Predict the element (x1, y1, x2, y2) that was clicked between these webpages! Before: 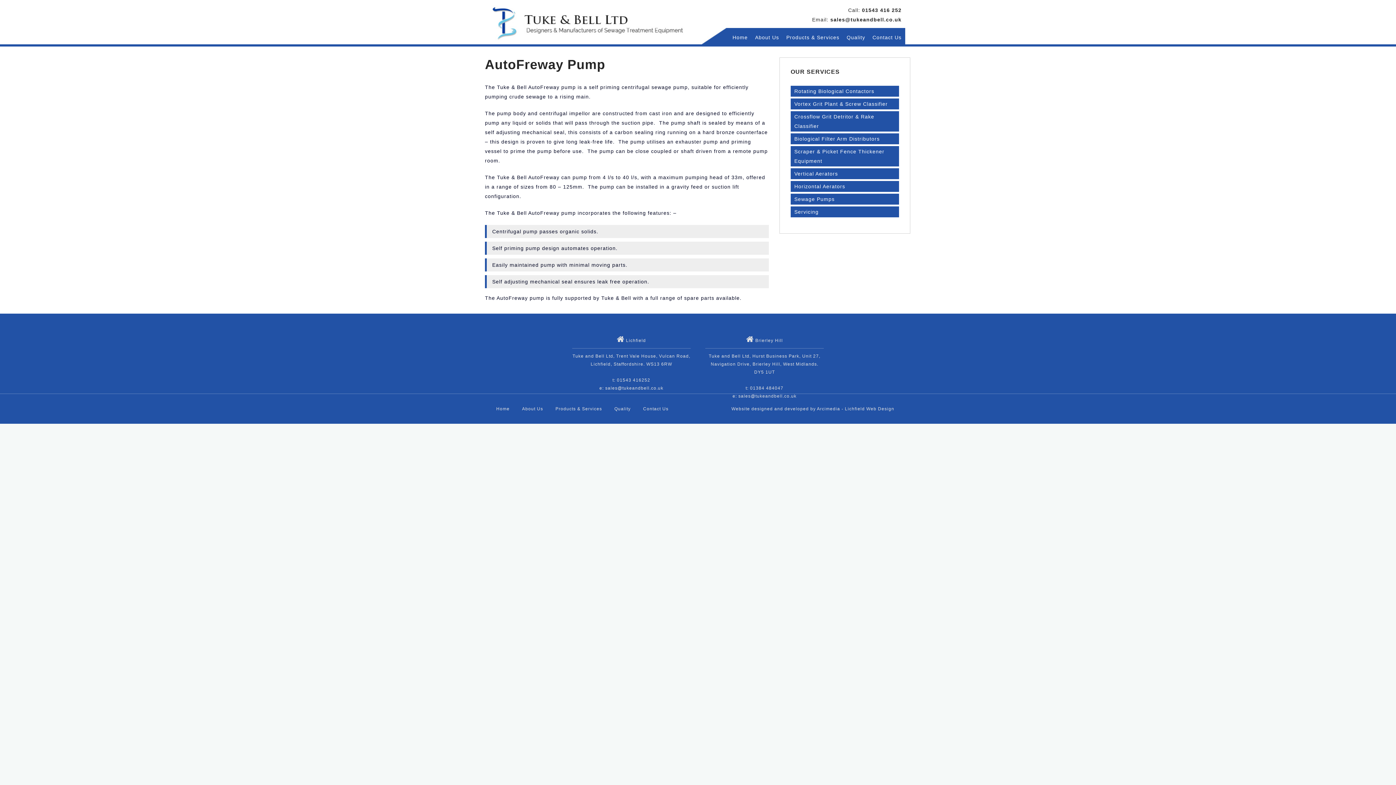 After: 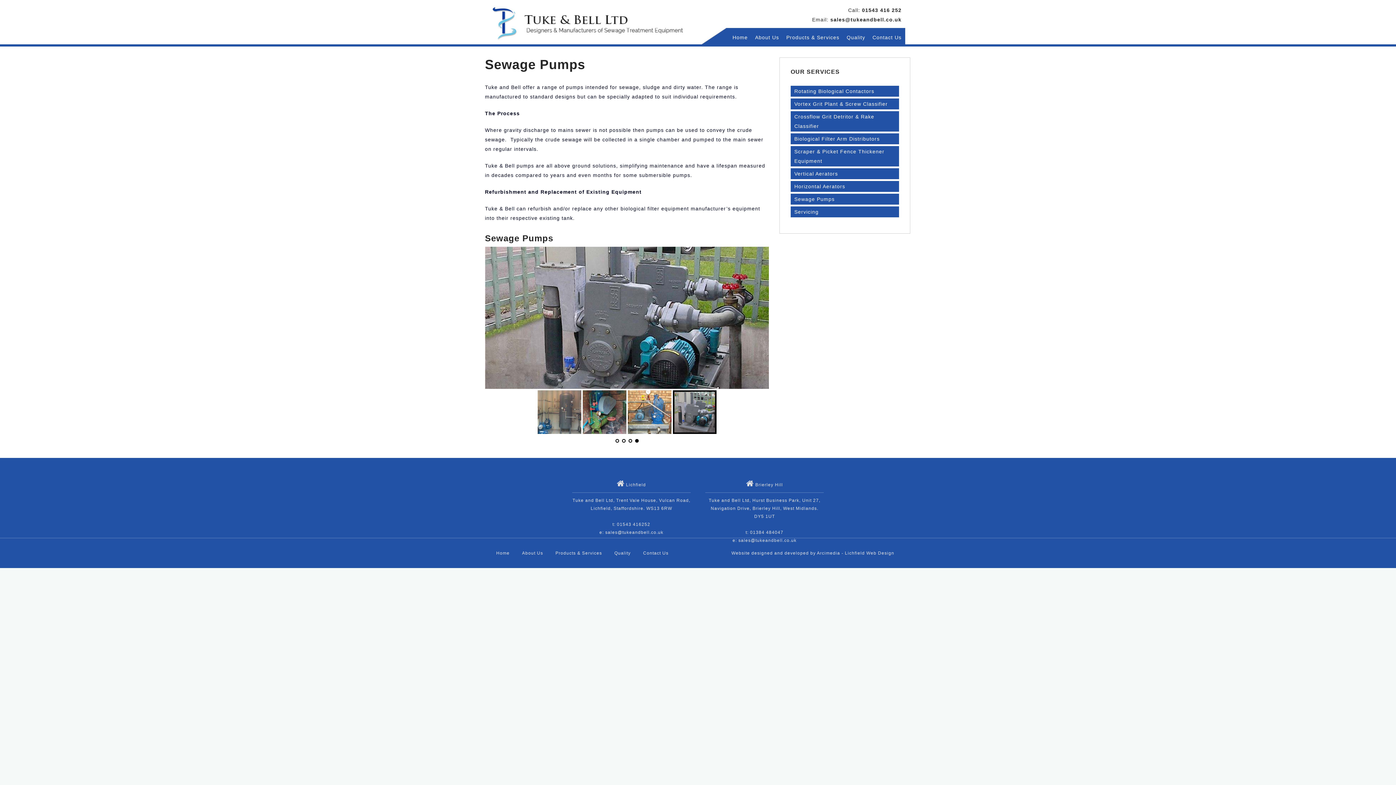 Action: label: Sewage Pumps bbox: (794, 196, 834, 202)